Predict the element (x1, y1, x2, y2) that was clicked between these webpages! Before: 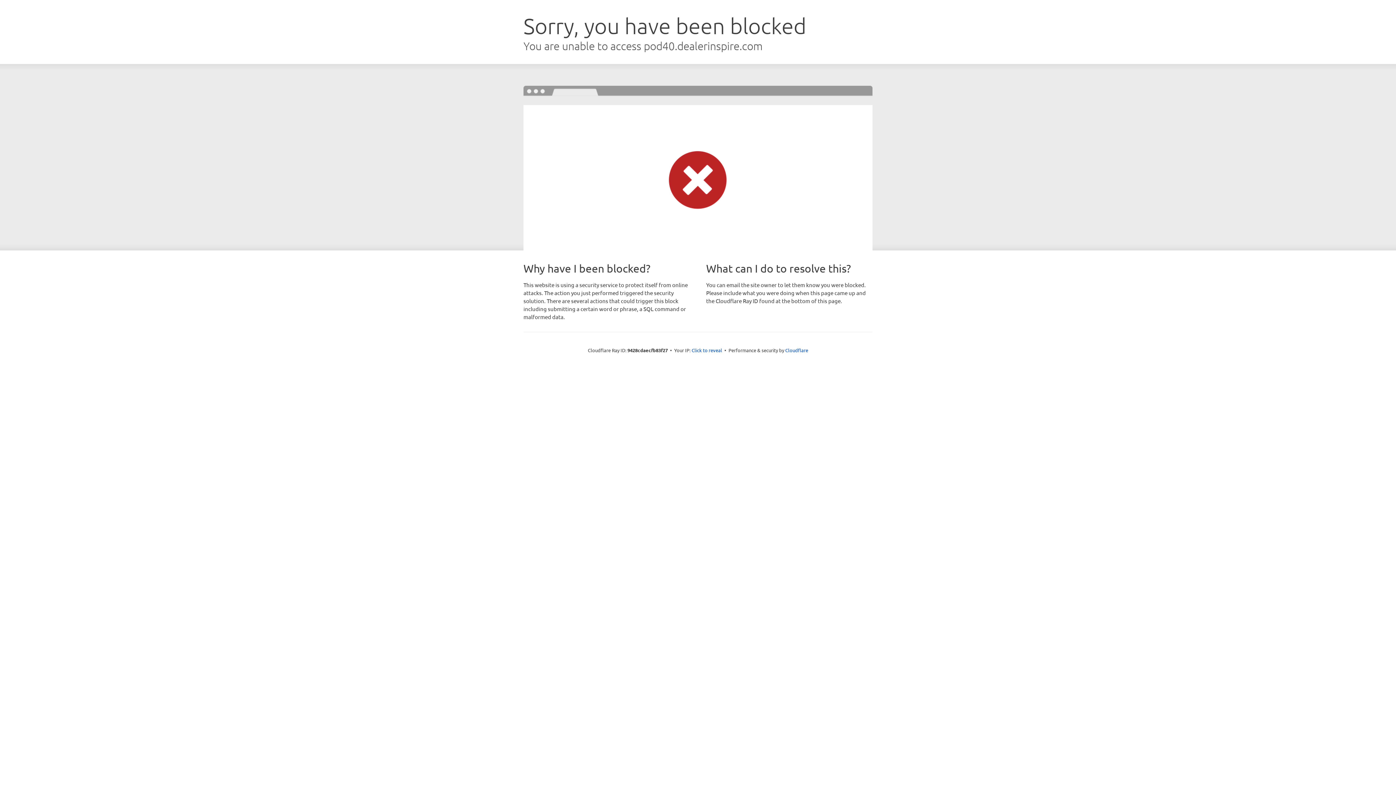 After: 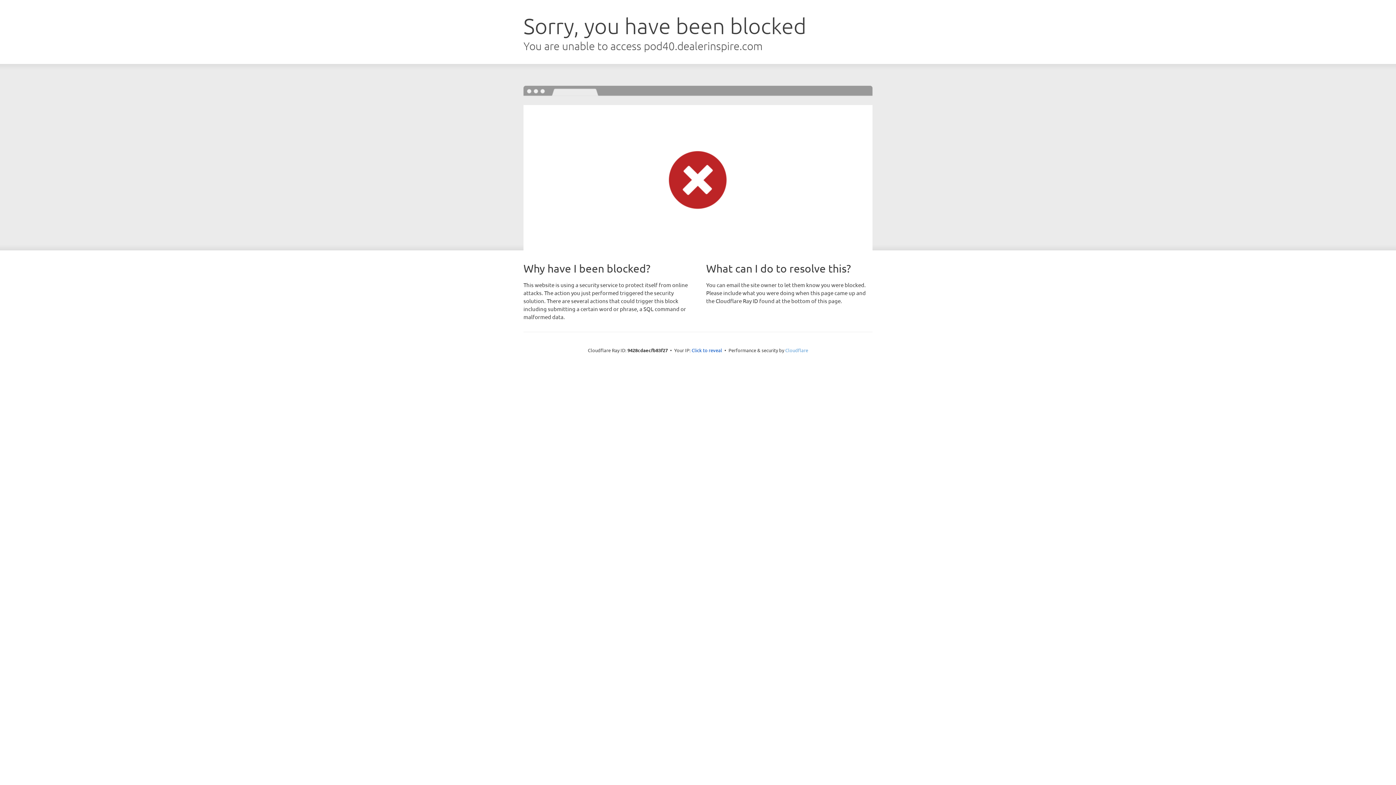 Action: label: Cloudflare bbox: (785, 347, 808, 353)